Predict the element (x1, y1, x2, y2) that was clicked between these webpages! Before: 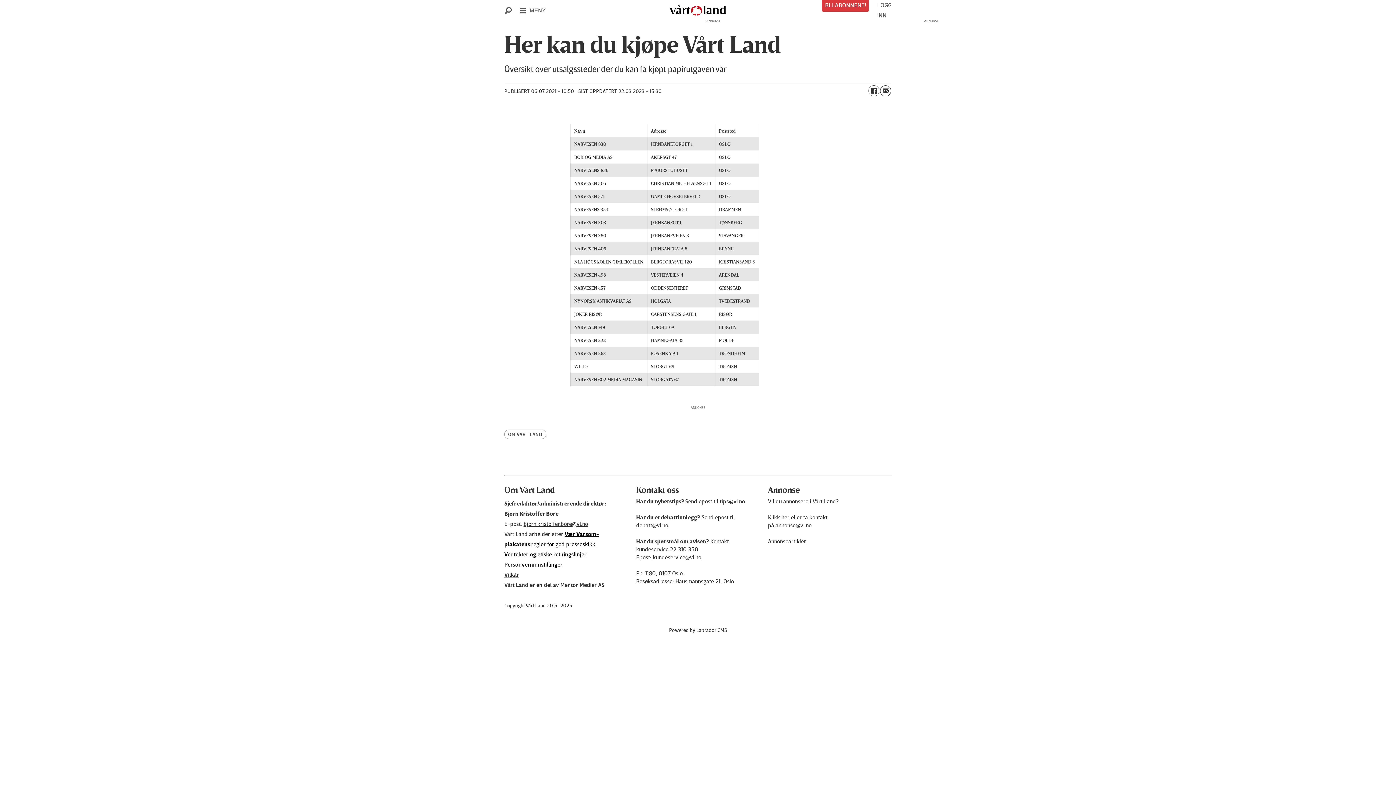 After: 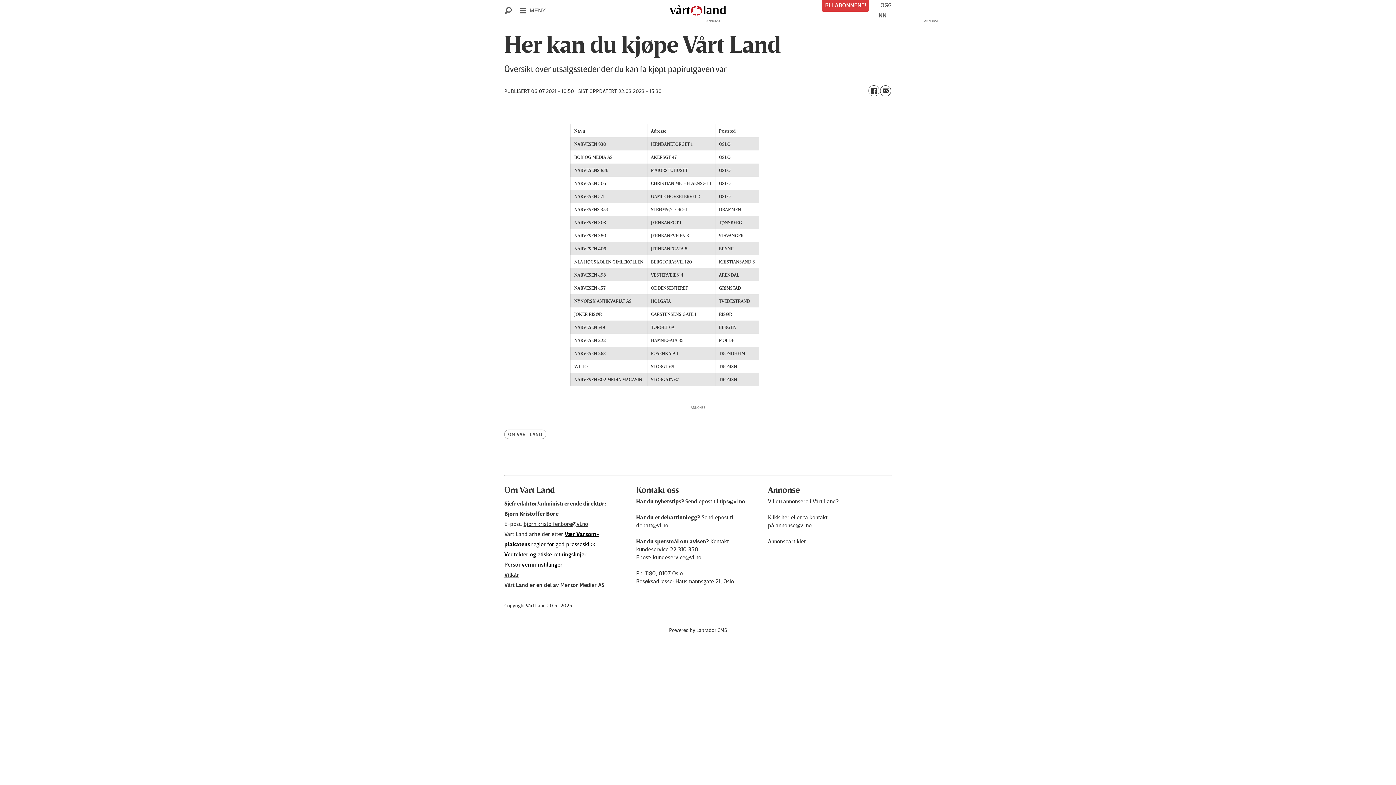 Action: label: bjorn.kristoffer.bore@vl.no bbox: (523, 520, 588, 527)